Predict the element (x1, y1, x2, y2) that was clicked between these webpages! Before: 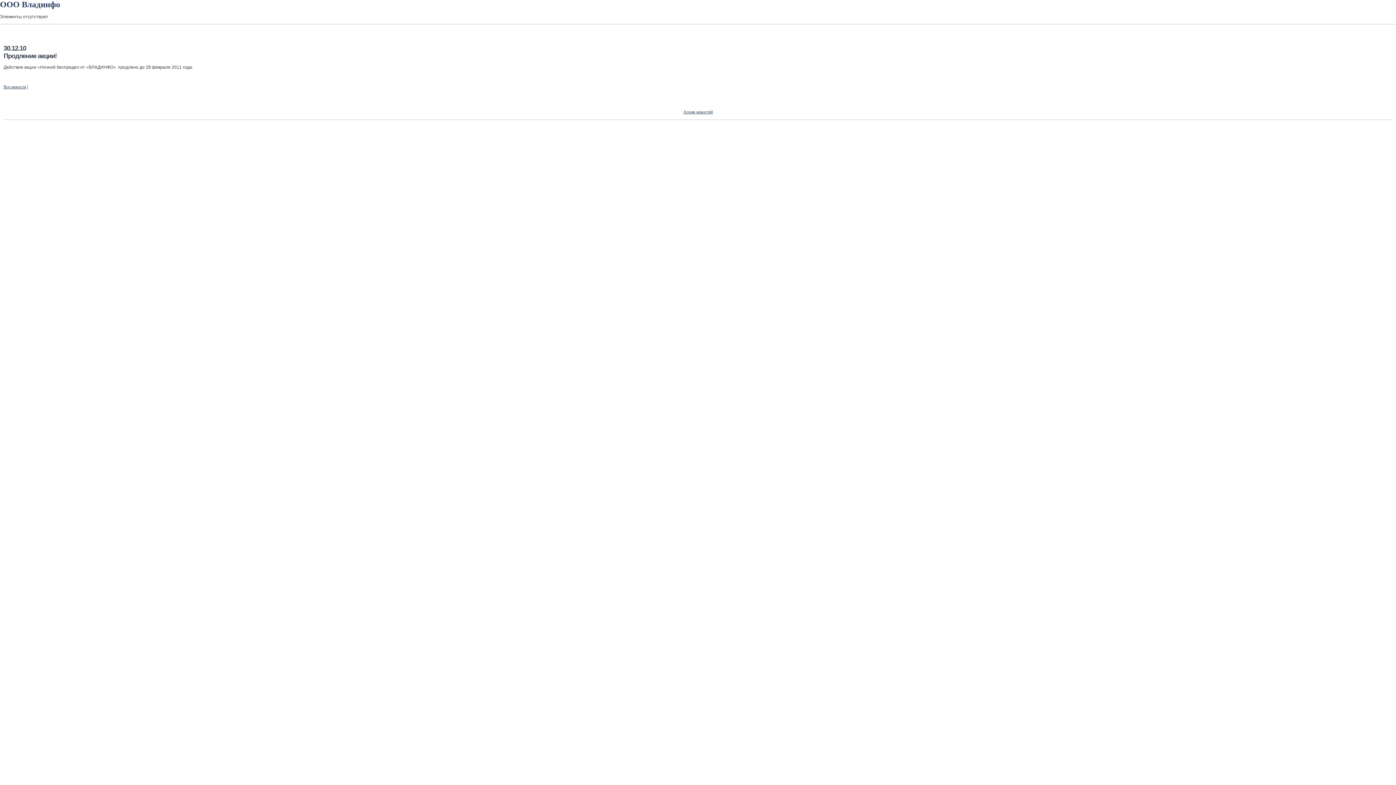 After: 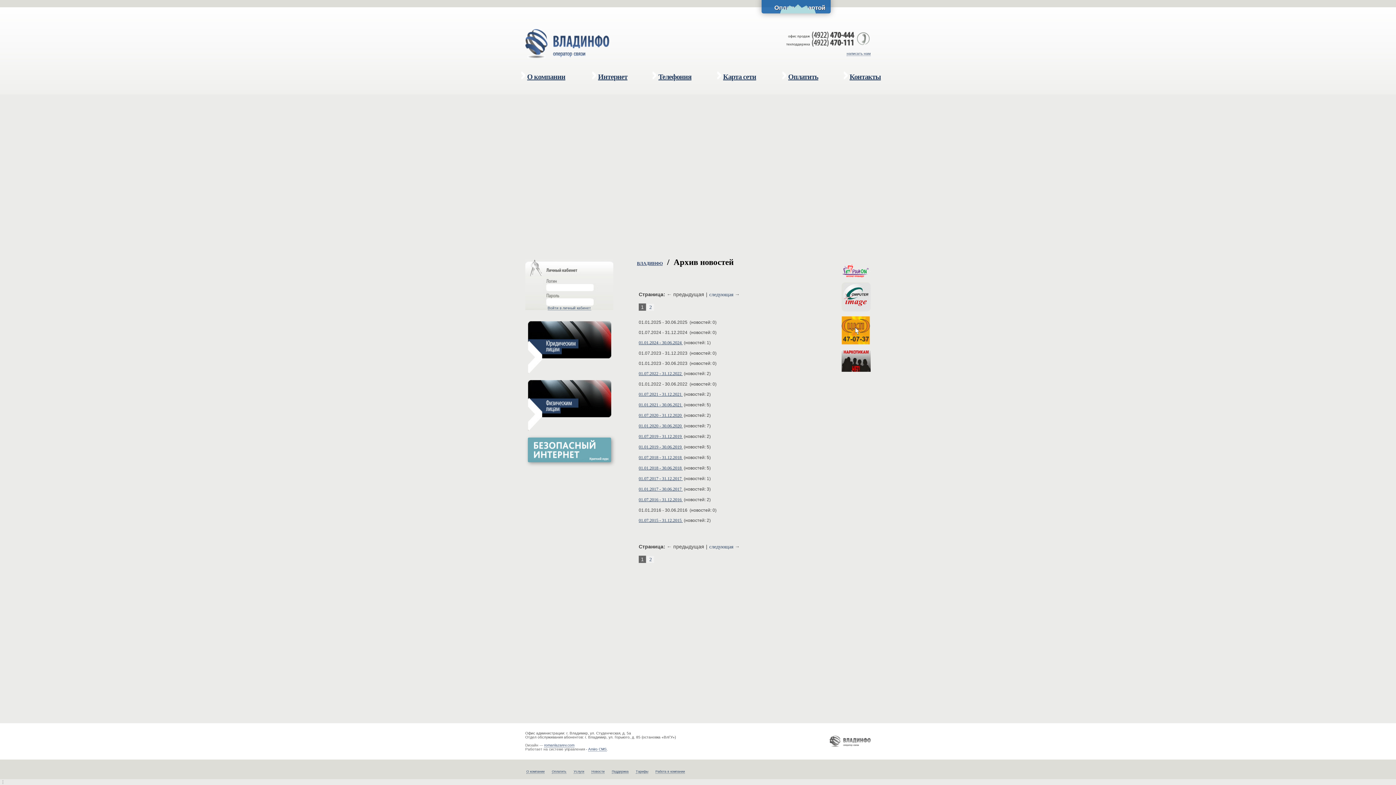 Action: bbox: (683, 109, 712, 114) label: Архив новостей